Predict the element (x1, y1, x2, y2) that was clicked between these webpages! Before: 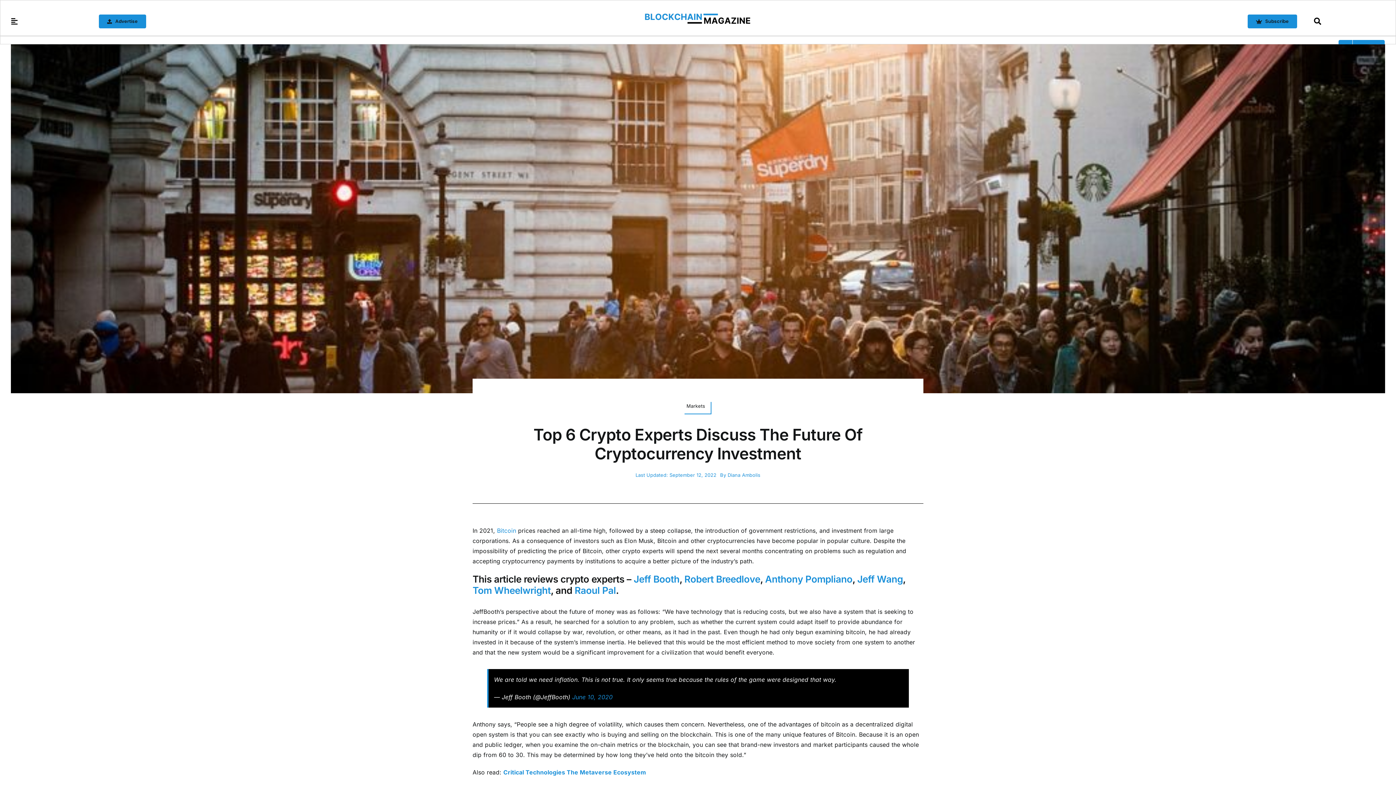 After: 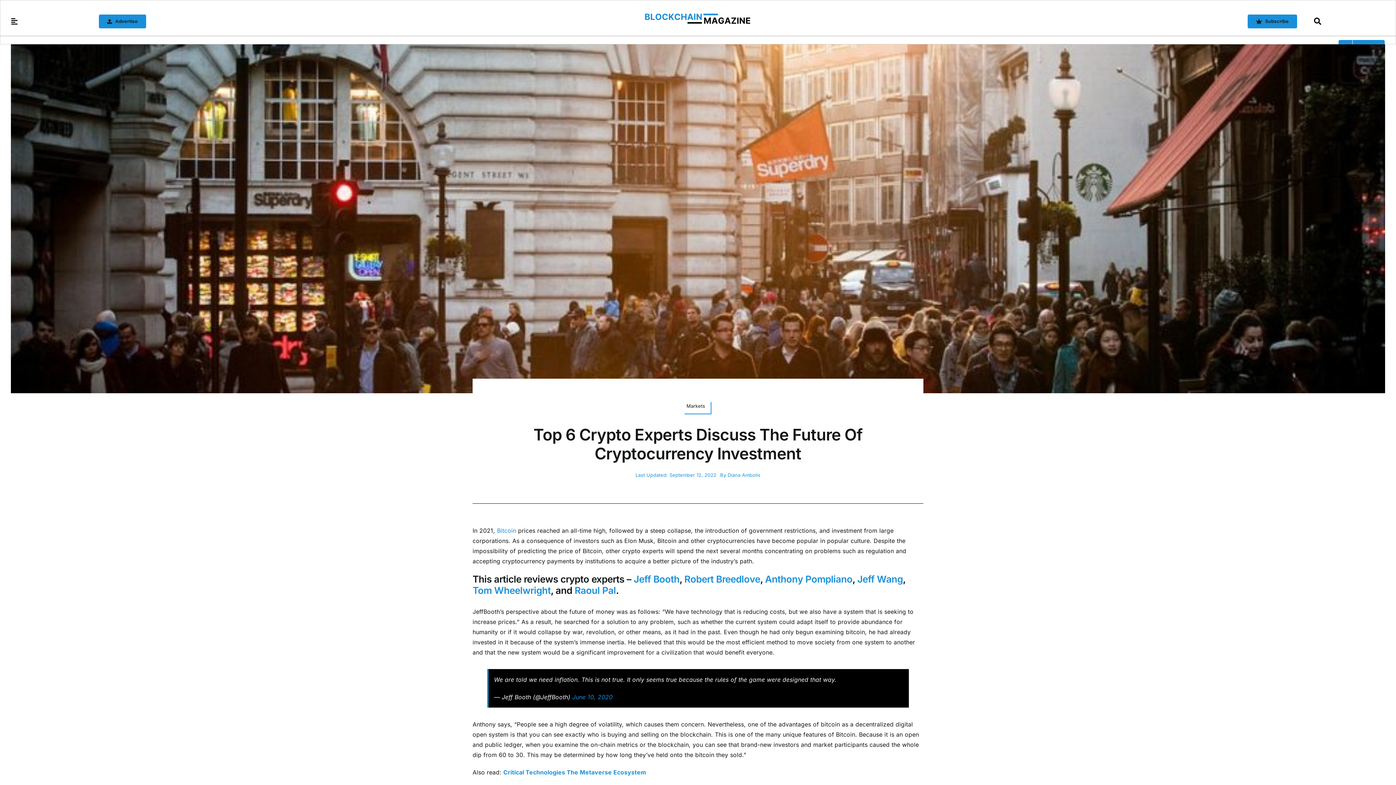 Action: label: Robert Breedlove bbox: (684, 573, 760, 585)